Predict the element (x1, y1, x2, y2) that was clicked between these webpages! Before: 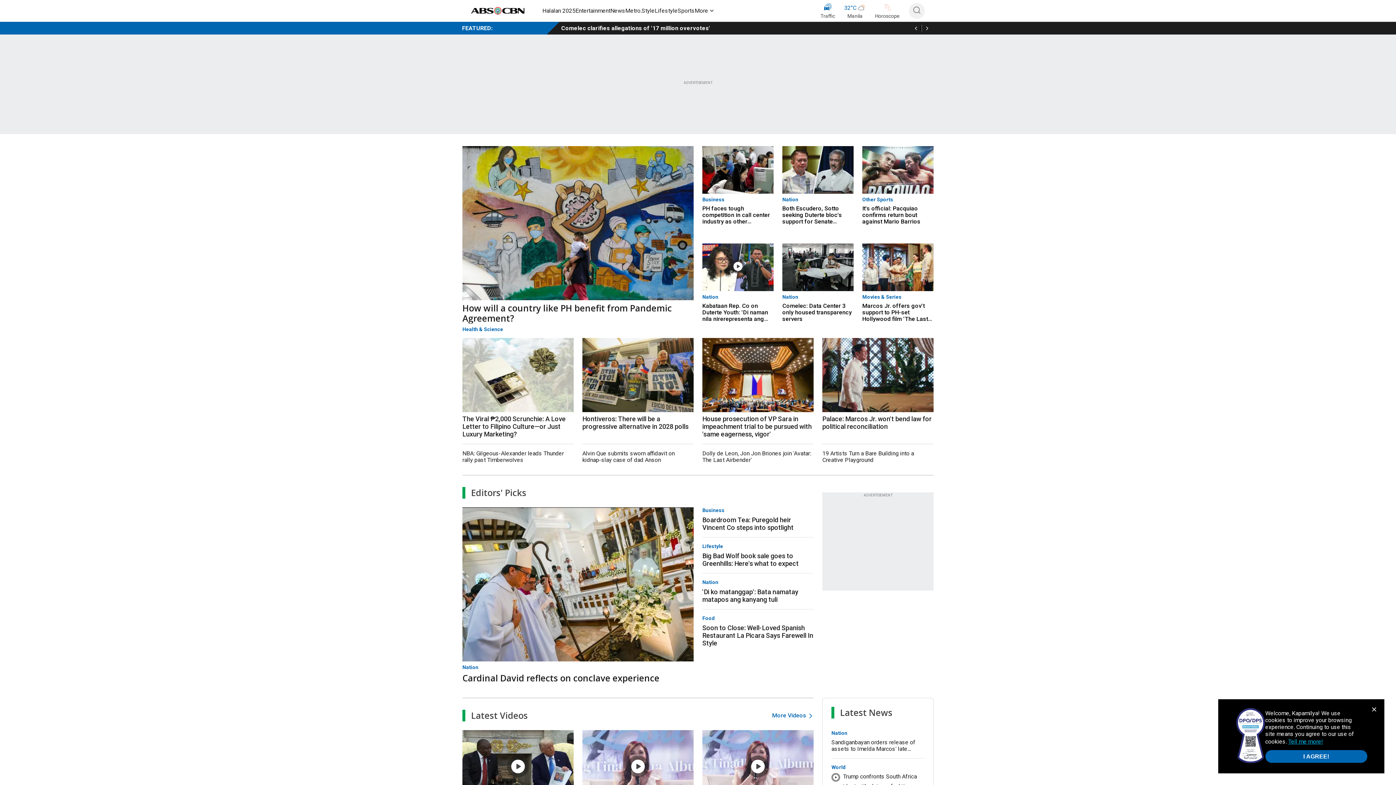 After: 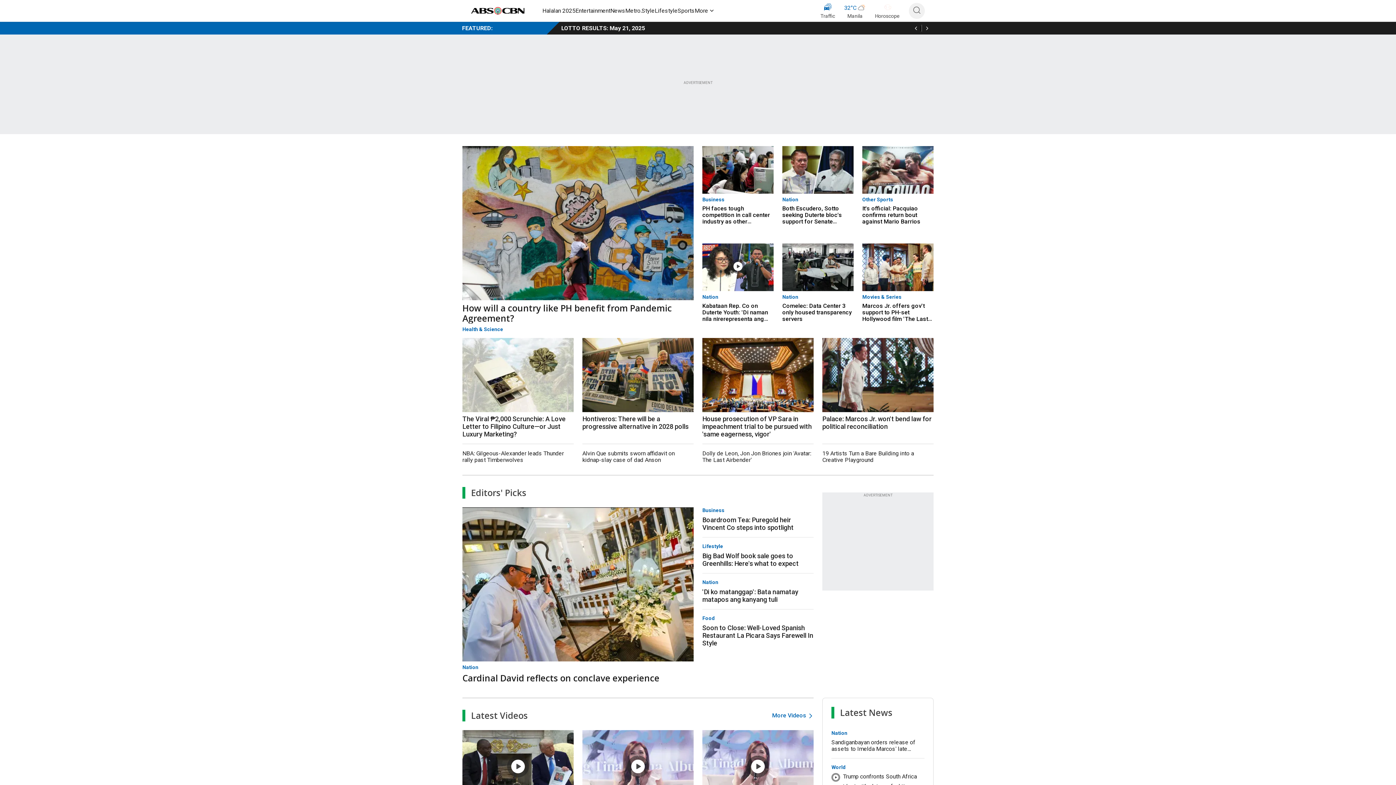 Action: label: I AGREE! bbox: (1265, 750, 1367, 763)